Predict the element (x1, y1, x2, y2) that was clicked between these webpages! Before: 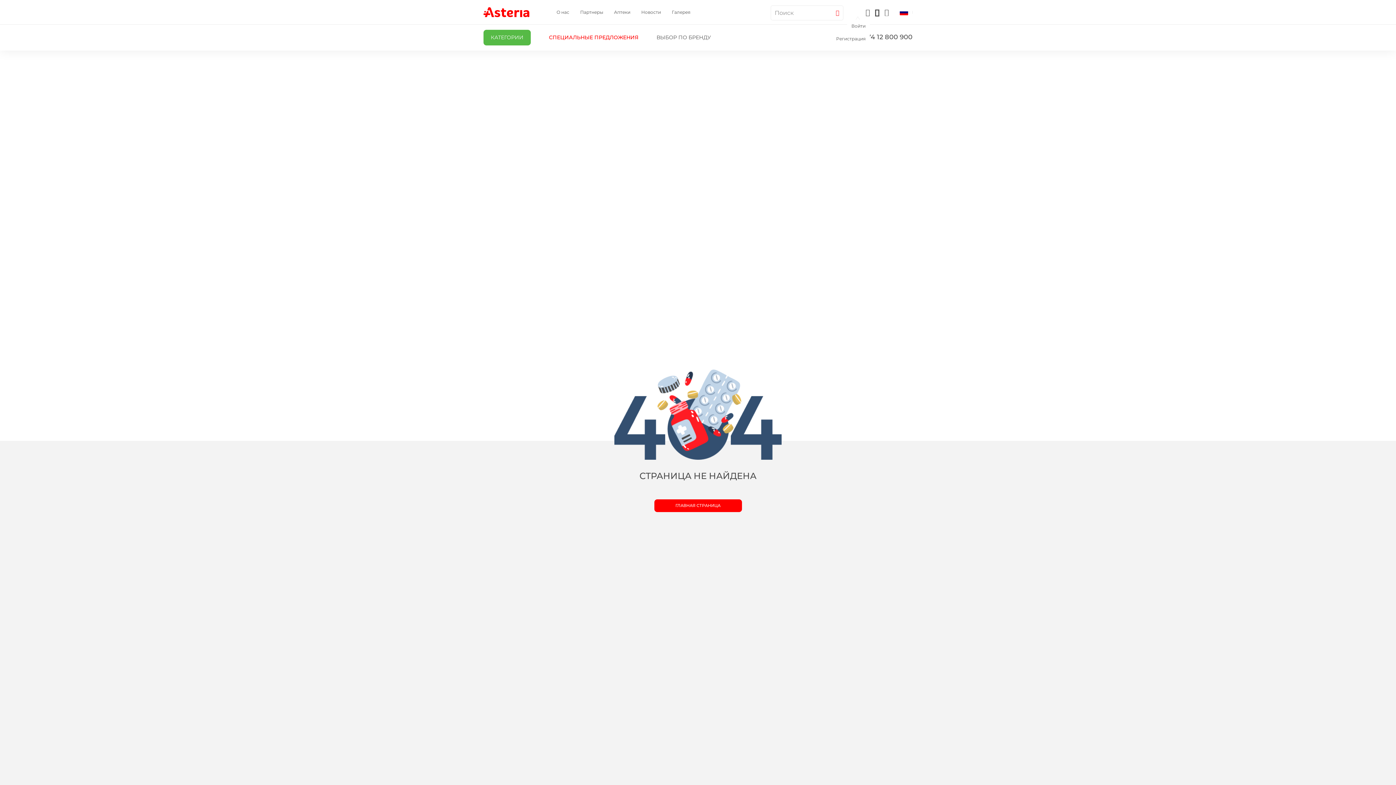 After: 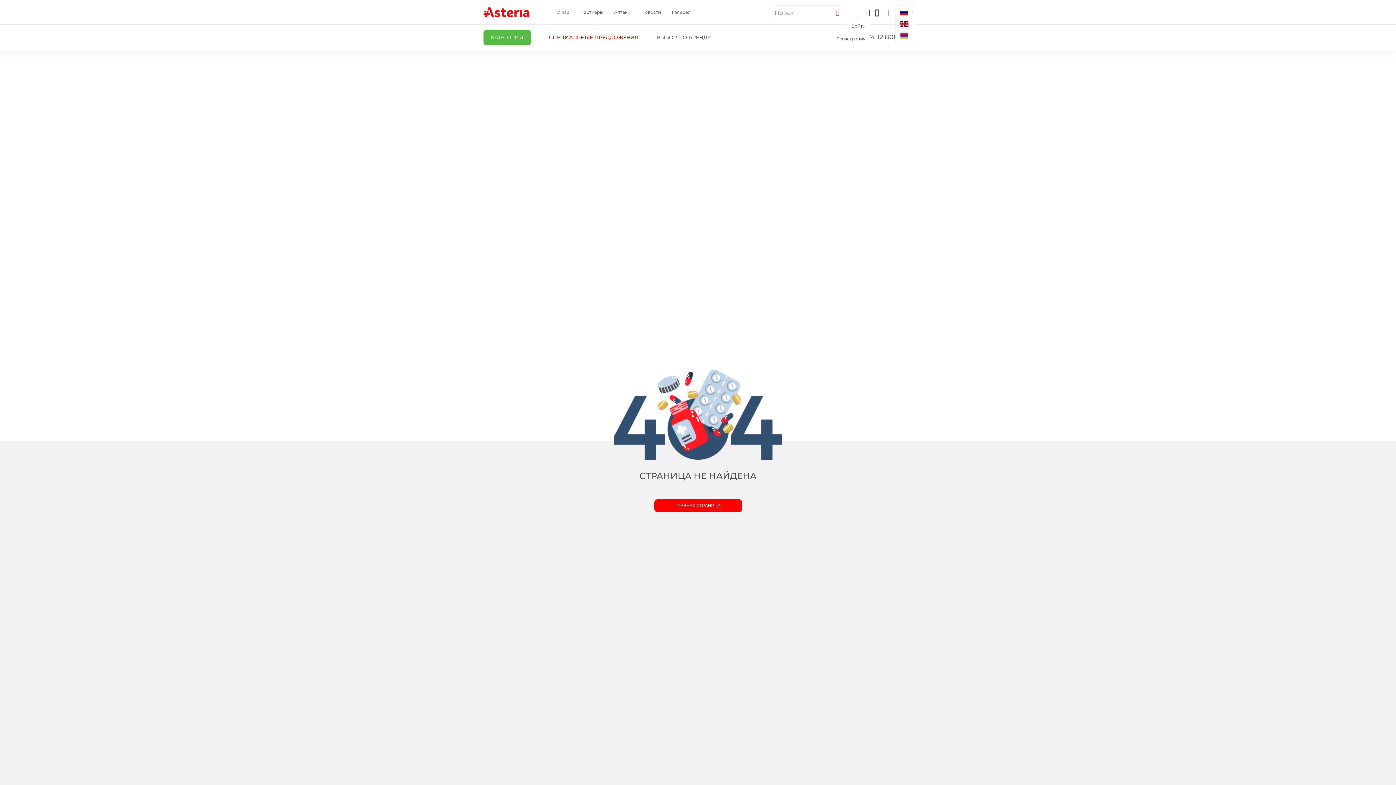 Action: bbox: (900, 9, 912, 15)